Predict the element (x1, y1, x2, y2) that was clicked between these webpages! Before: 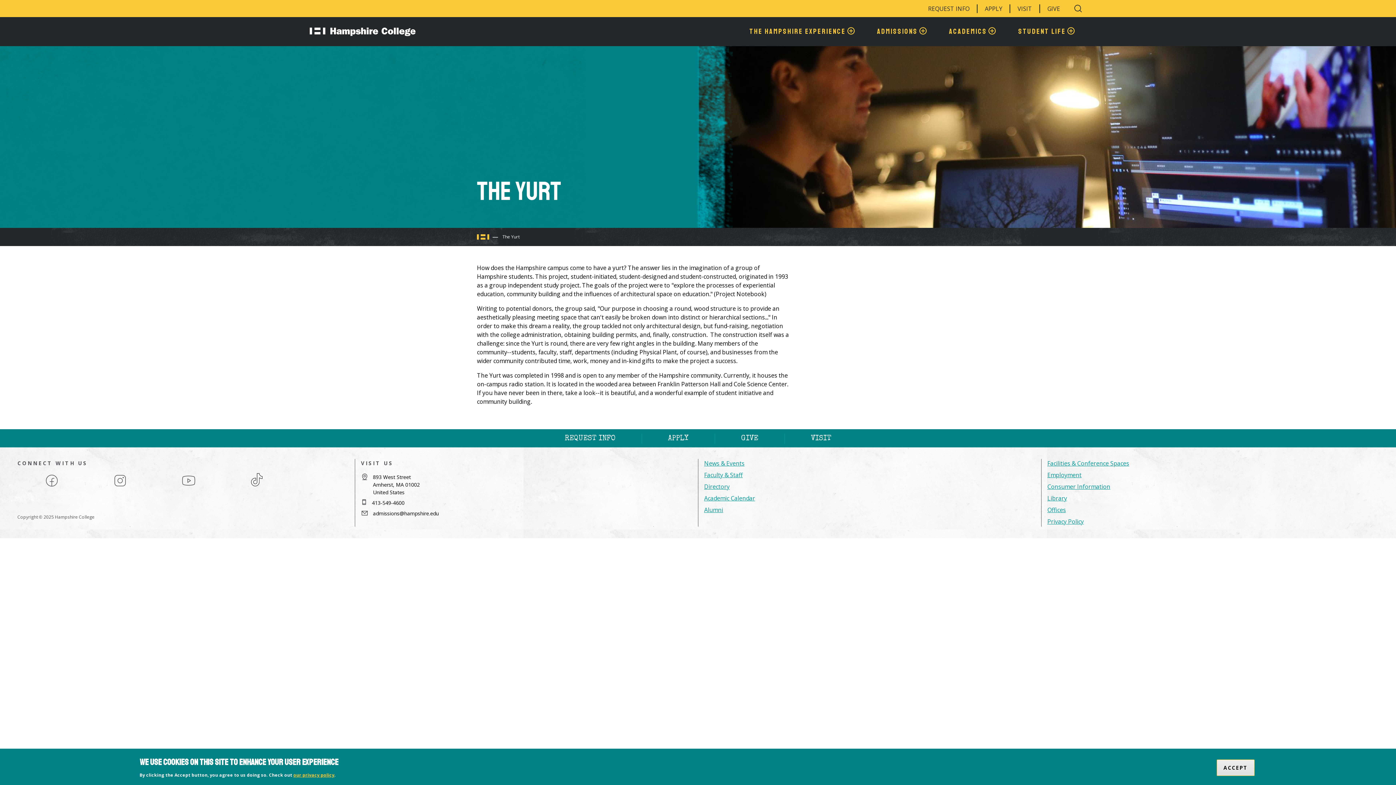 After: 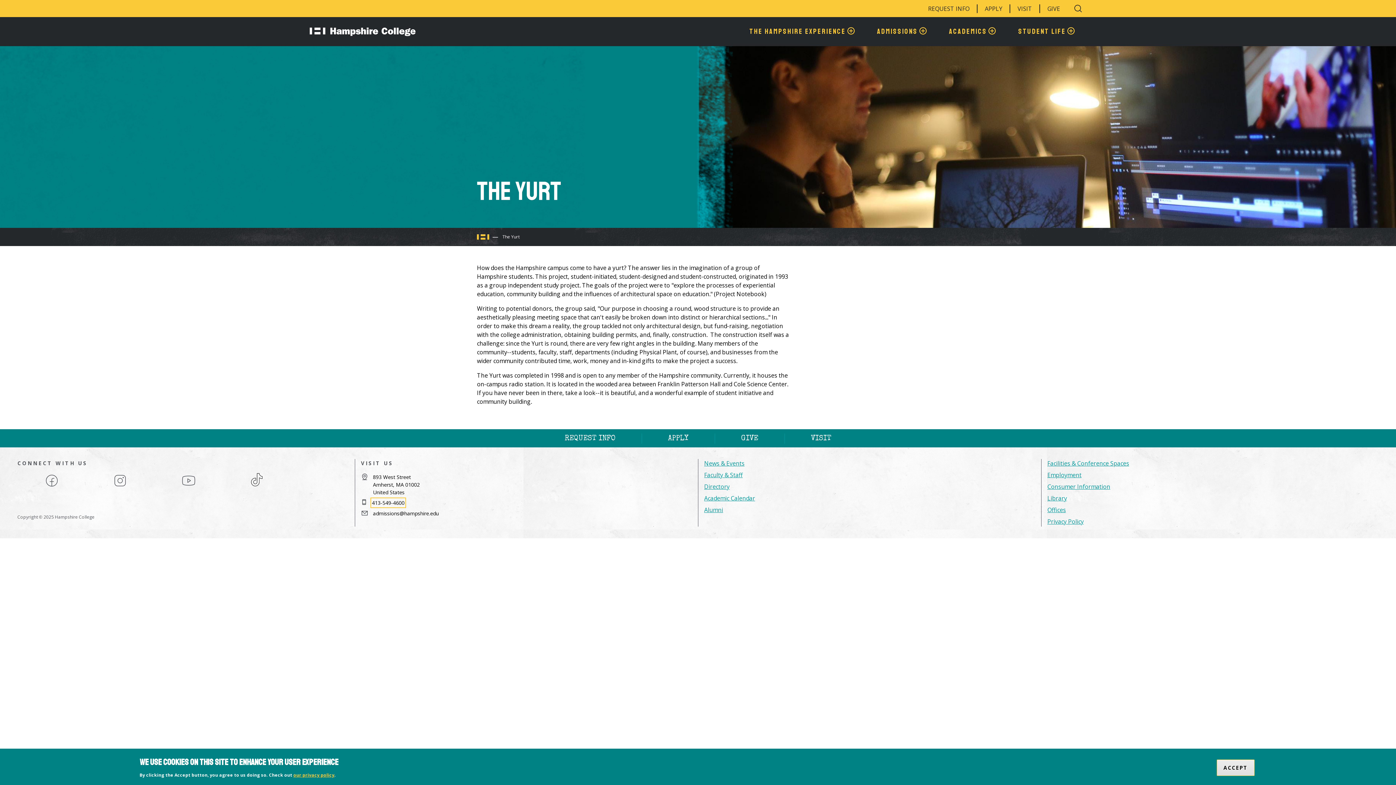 Action: label: 413-549-4600 bbox: (372, 499, 404, 506)